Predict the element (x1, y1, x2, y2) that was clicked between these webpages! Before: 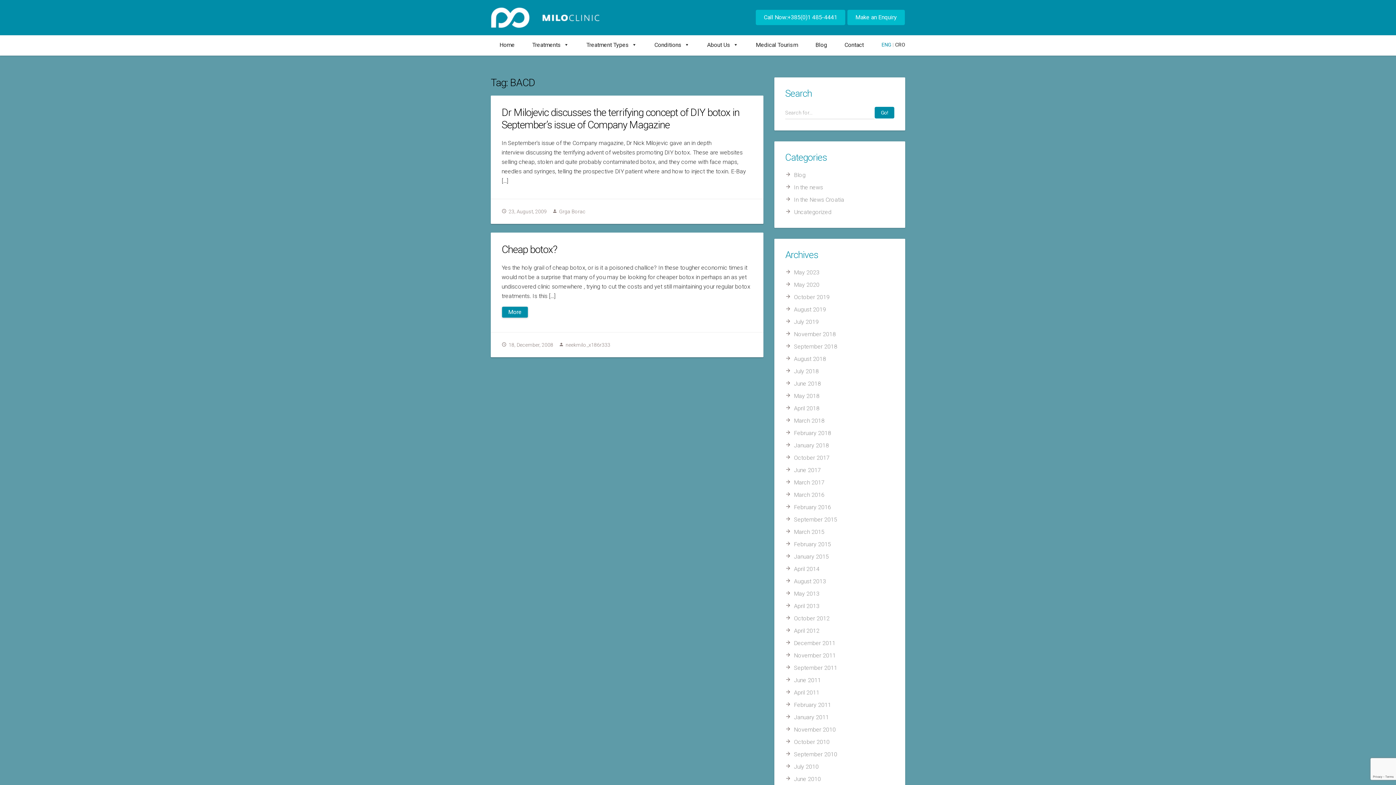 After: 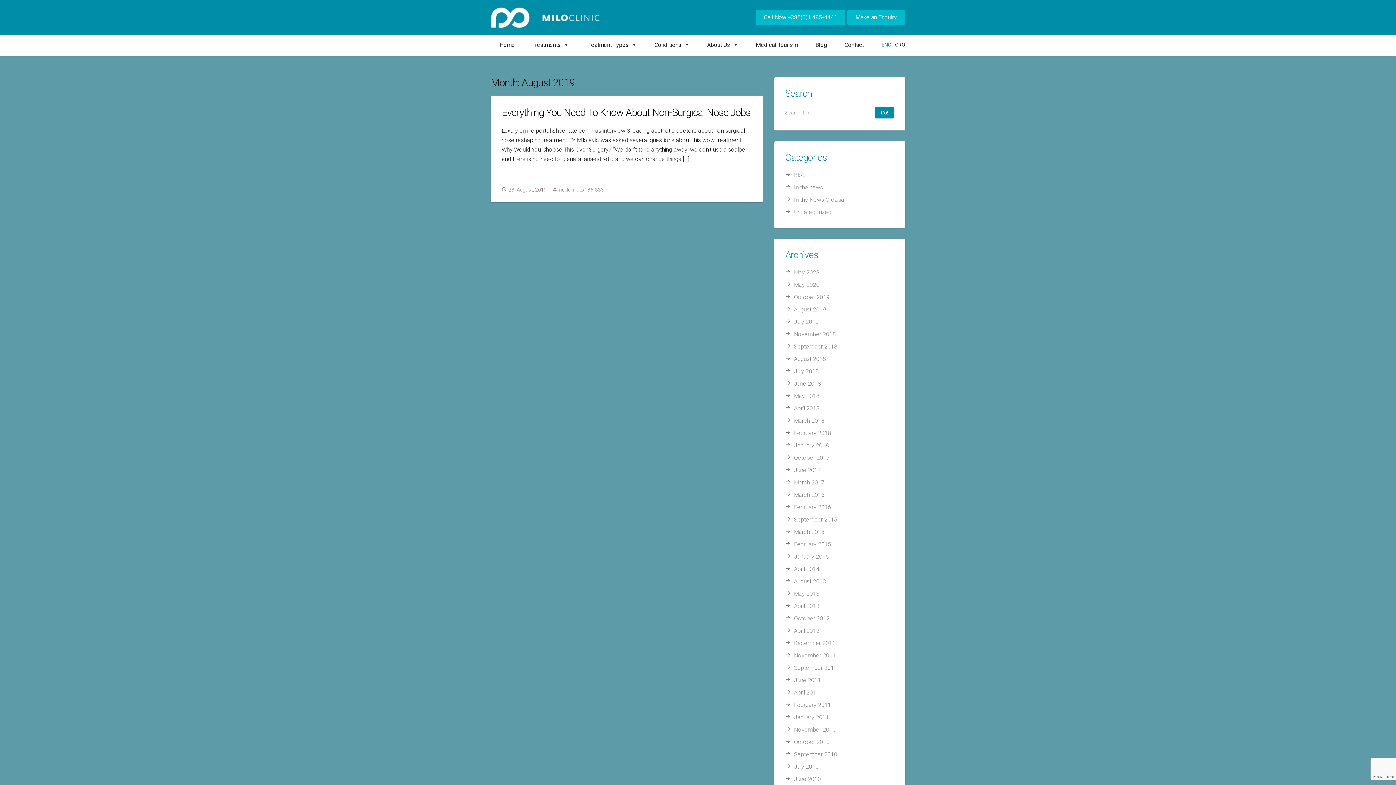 Action: bbox: (794, 306, 826, 313) label: August 2019